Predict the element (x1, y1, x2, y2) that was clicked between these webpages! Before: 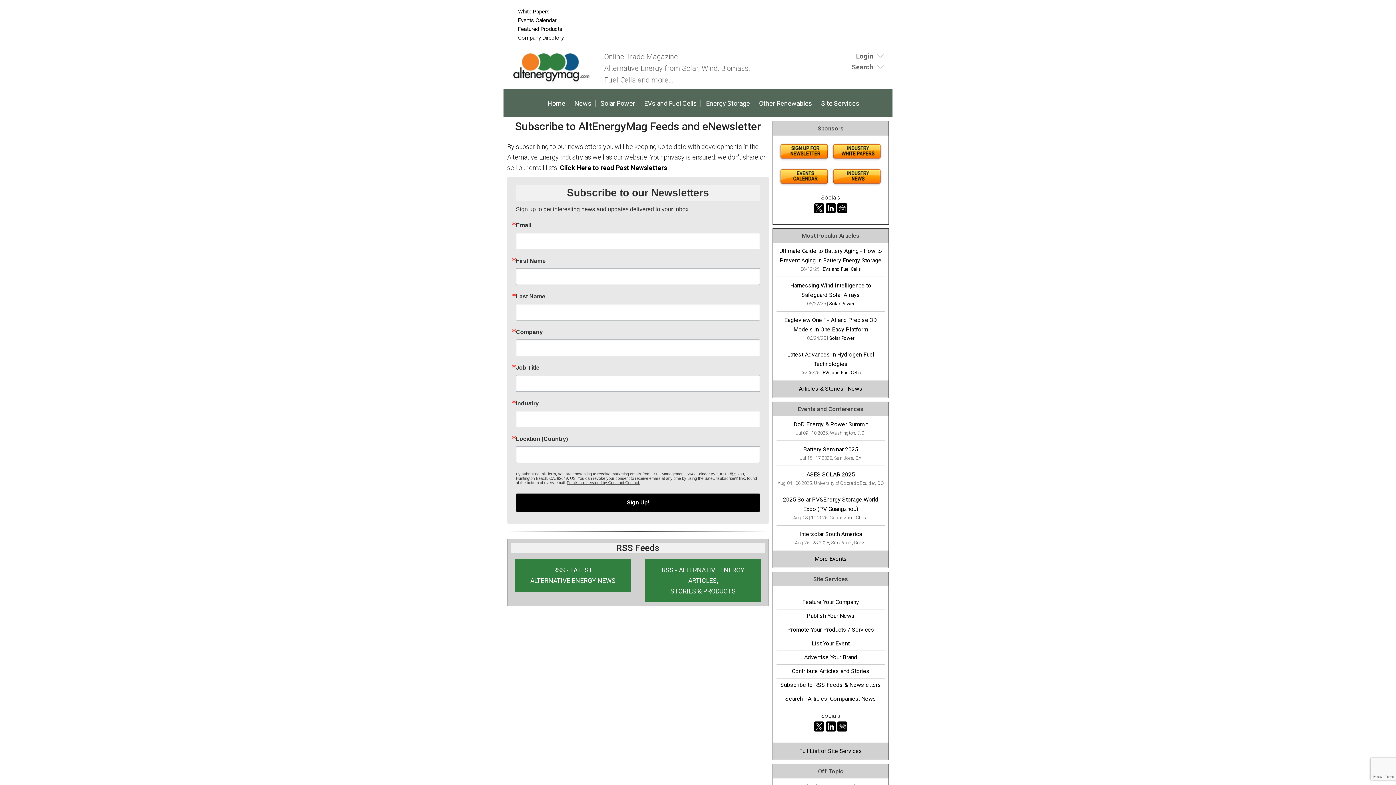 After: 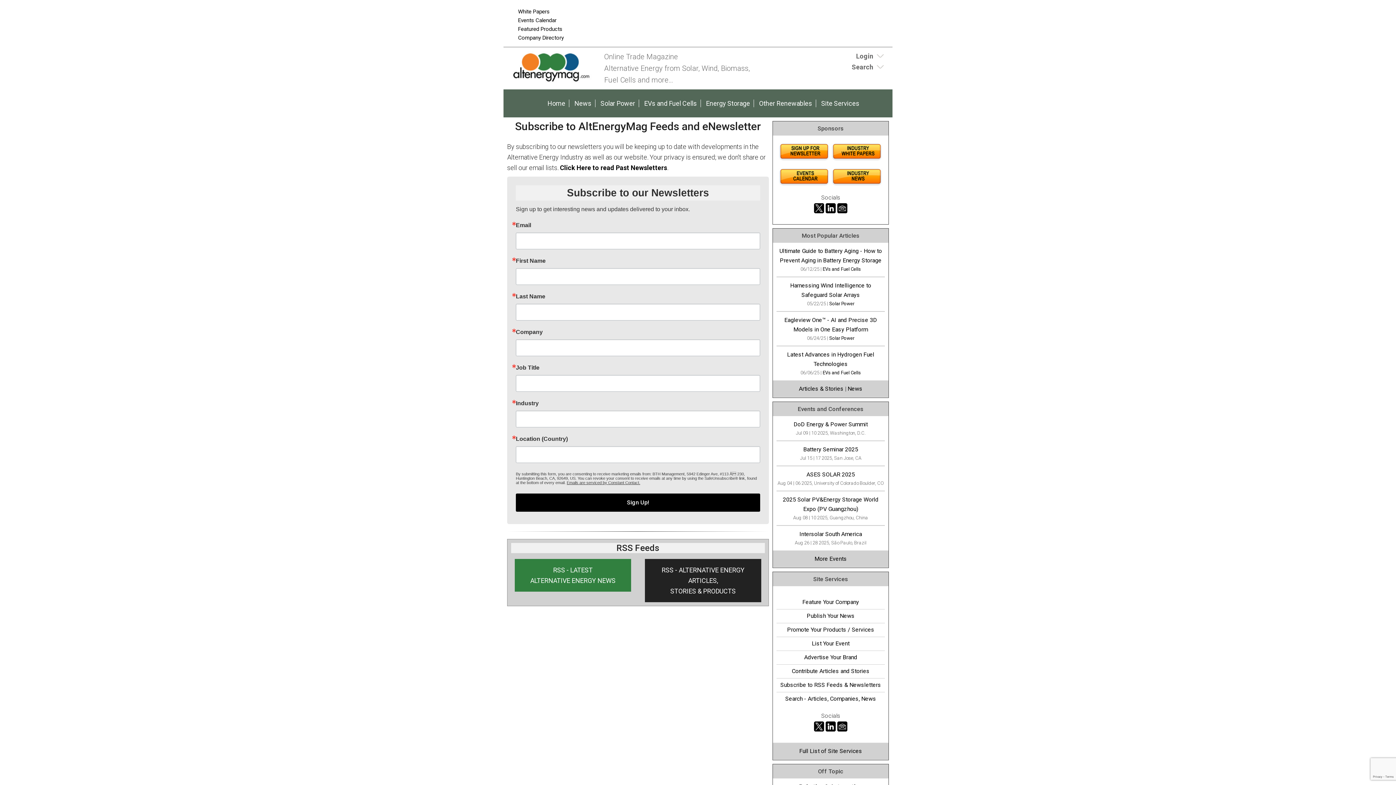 Action: bbox: (645, 559, 761, 602) label: RSS - ALTERNATIVE ENERGY ARTICLES,
STORIES & PRODUCTS